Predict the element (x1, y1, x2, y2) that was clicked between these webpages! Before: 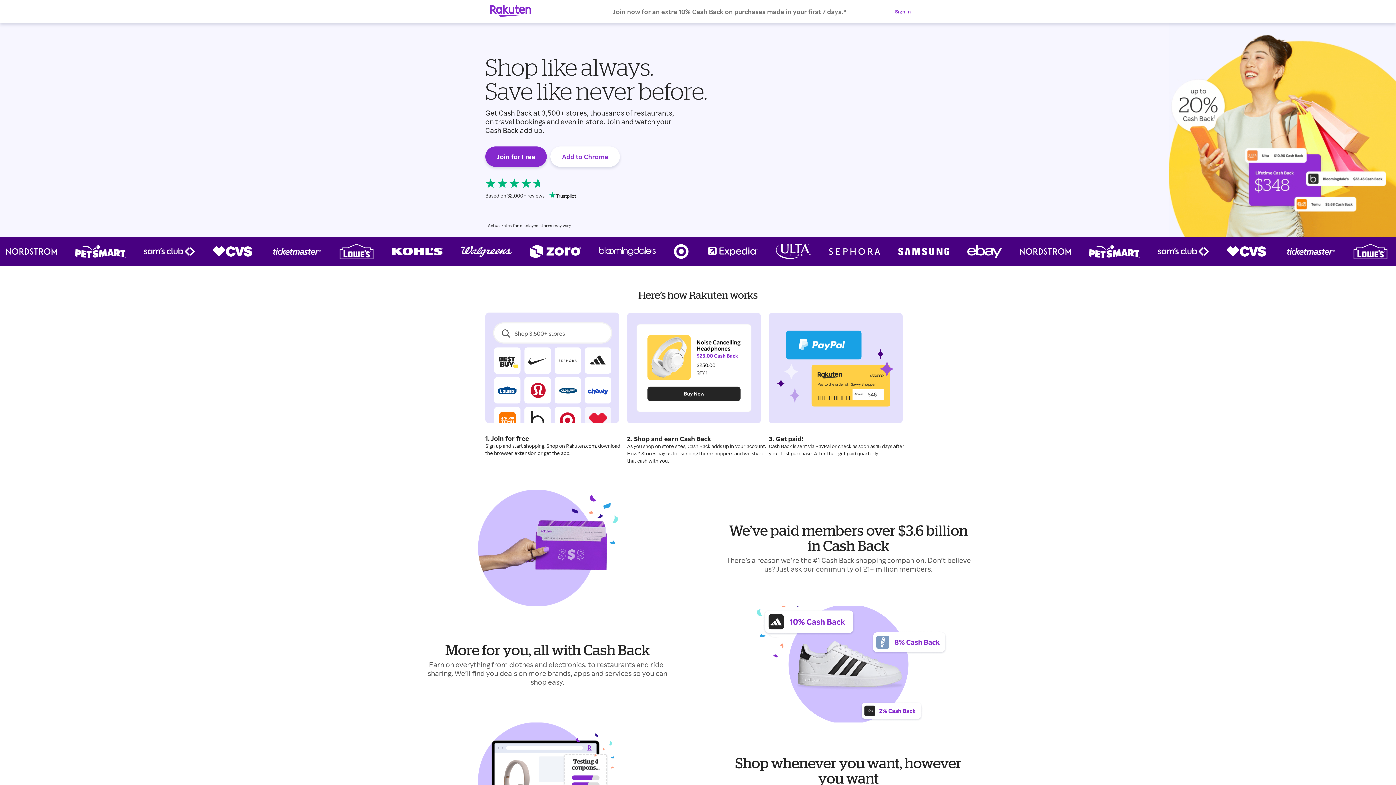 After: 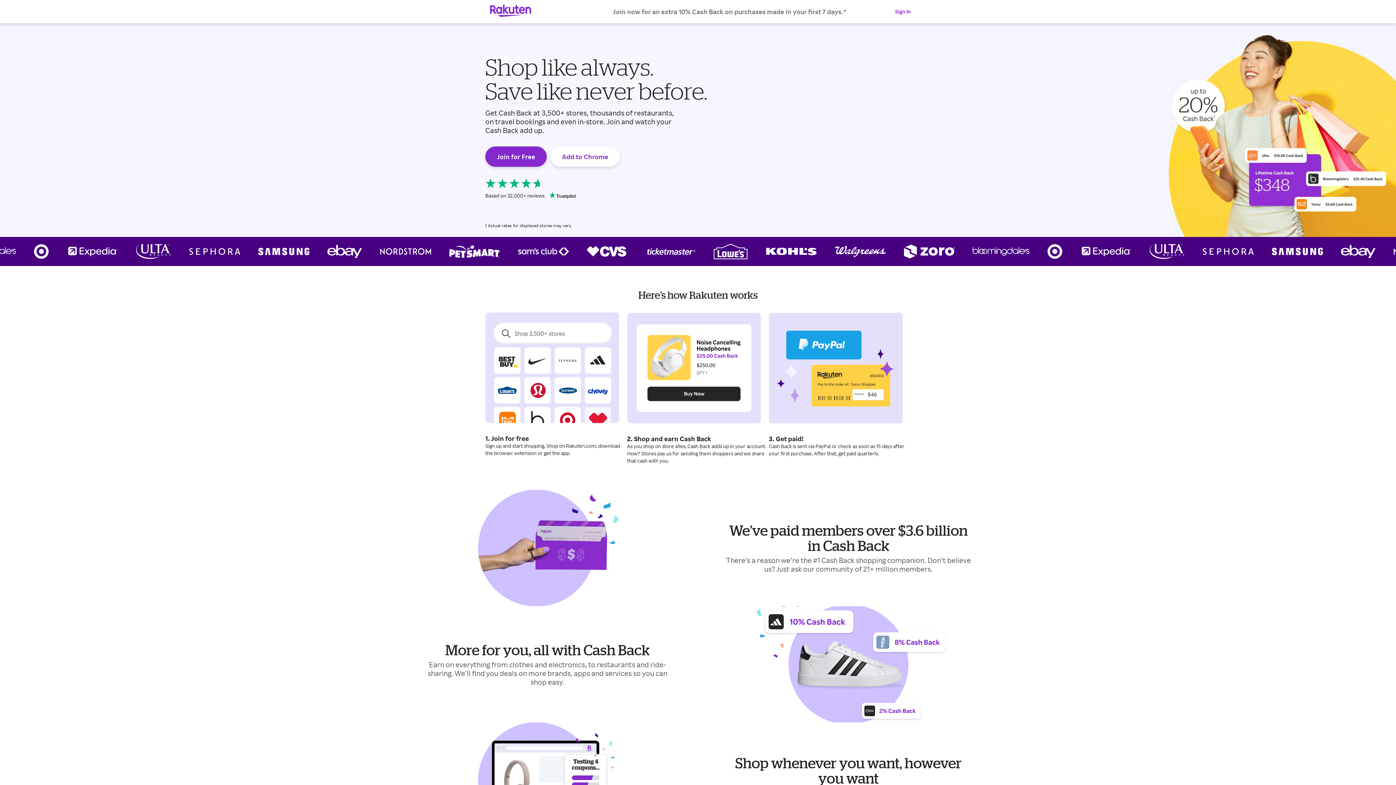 Action: label: Add to Chrome bbox: (562, 152, 608, 161)